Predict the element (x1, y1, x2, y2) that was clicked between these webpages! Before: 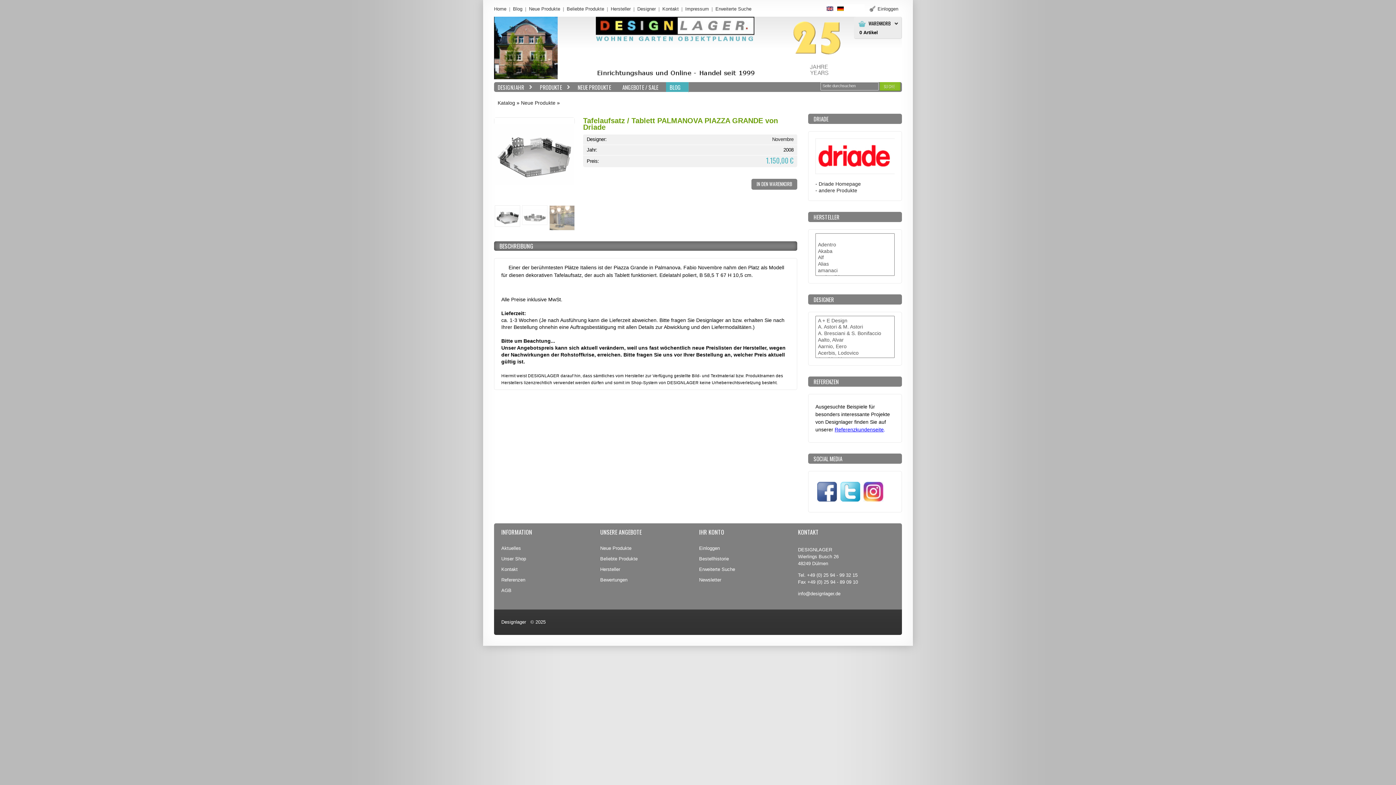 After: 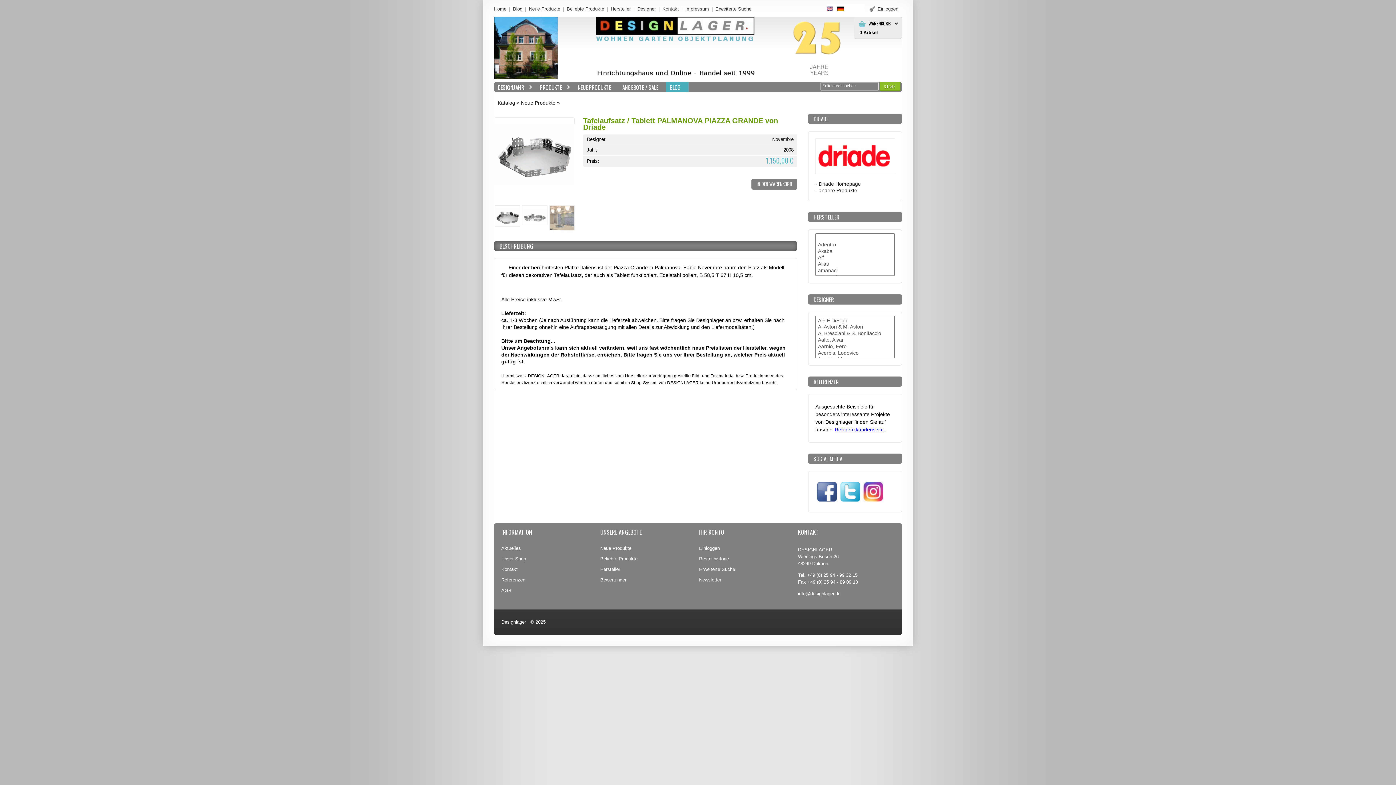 Action: bbox: (838, 488, 862, 494)